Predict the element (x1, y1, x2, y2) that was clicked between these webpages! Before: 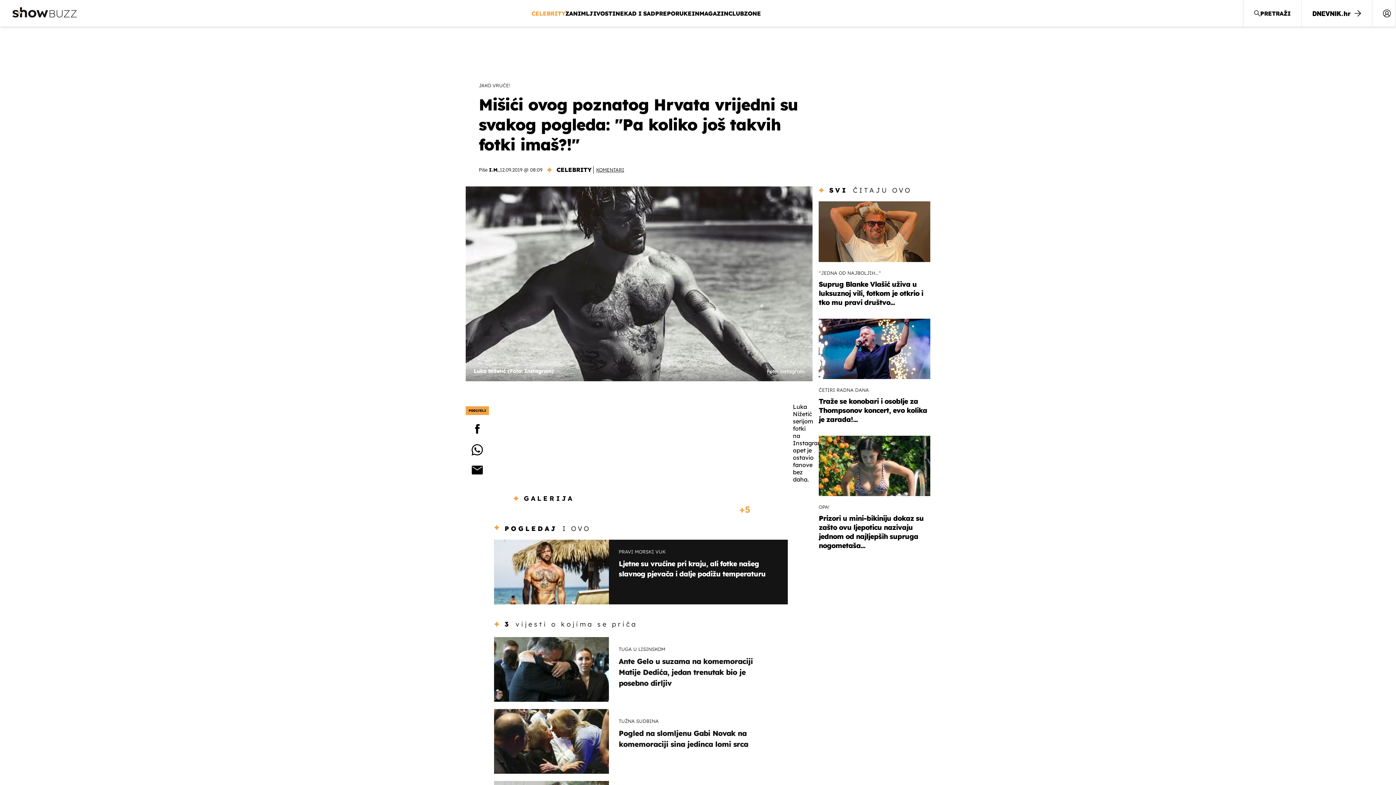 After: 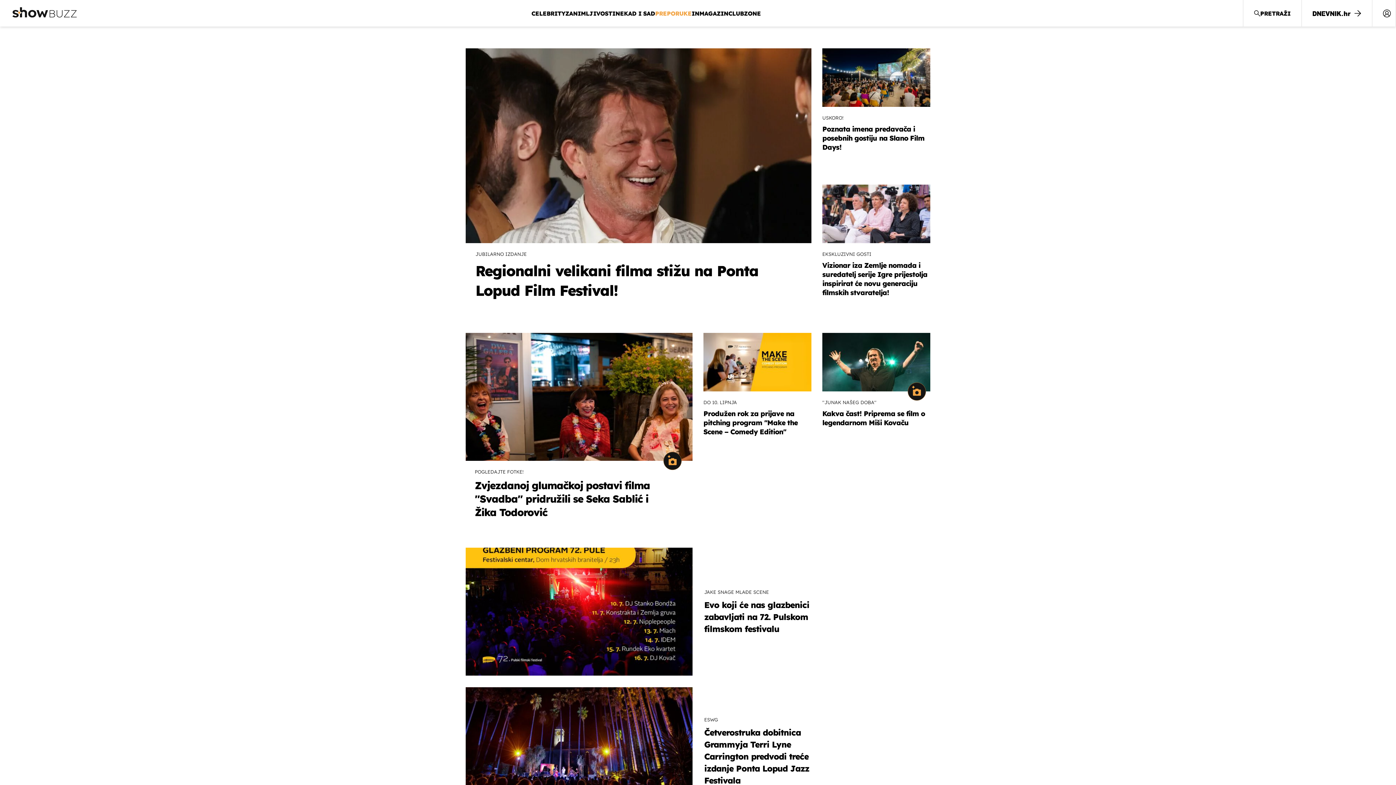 Action: label: PREPORUKE bbox: (655, 8, 691, 18)